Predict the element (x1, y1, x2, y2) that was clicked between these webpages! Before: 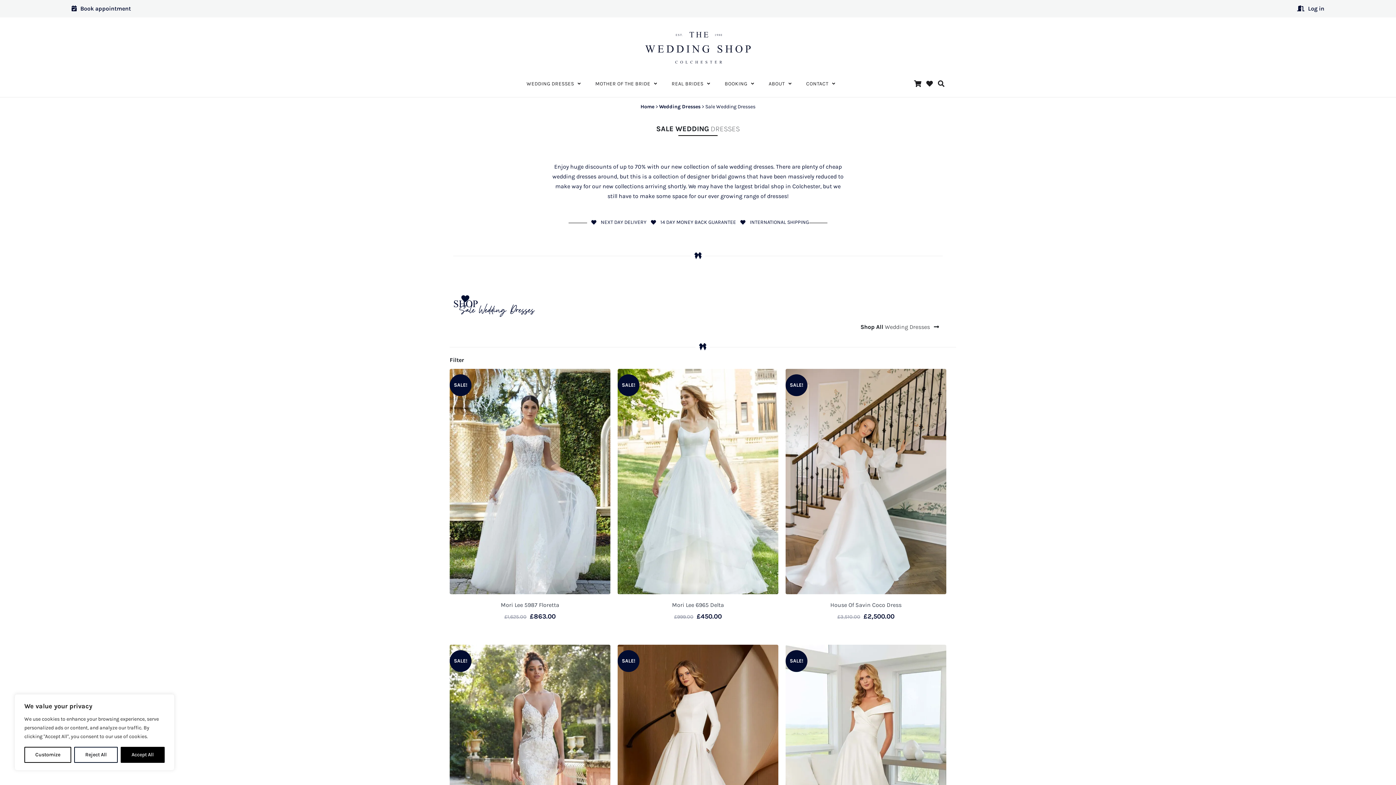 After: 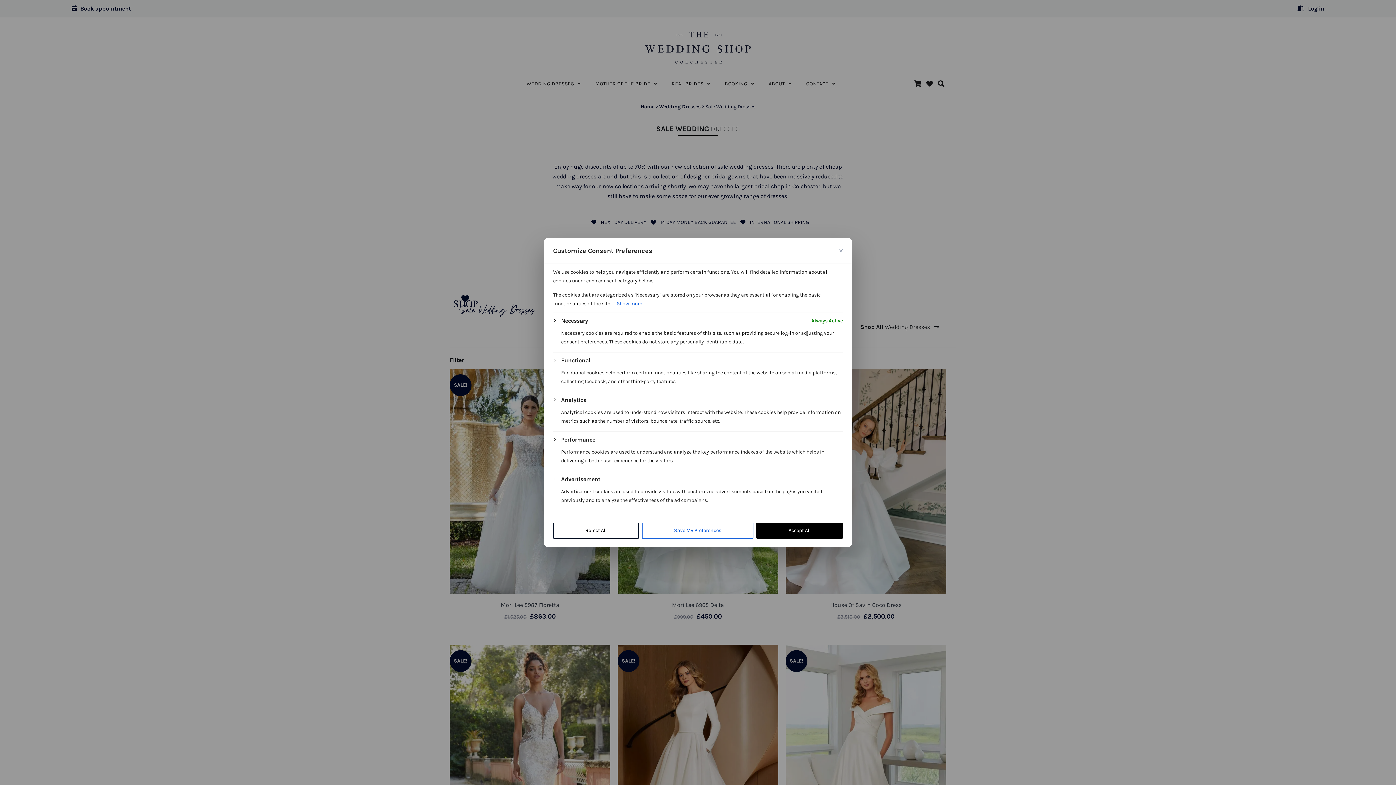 Action: bbox: (24, 747, 71, 763) label: Customize